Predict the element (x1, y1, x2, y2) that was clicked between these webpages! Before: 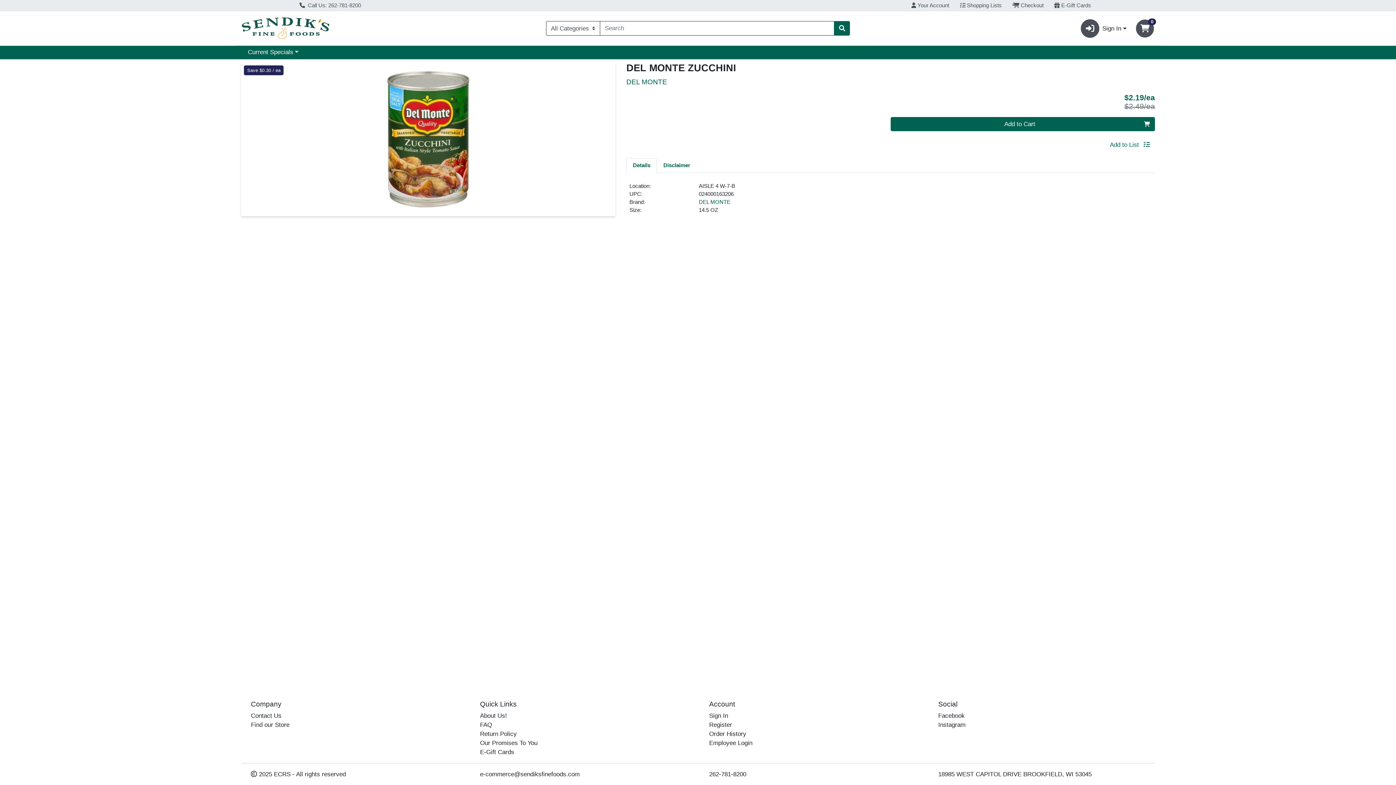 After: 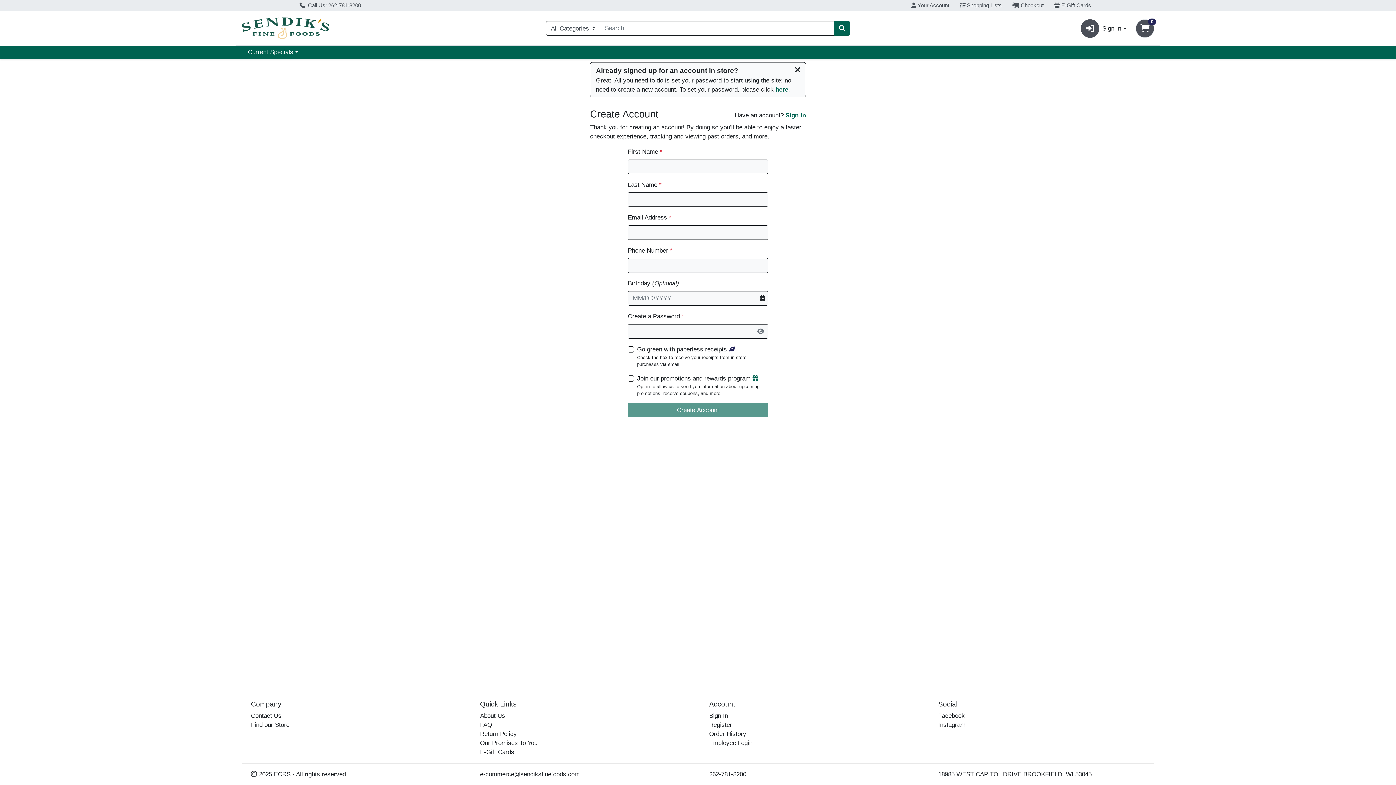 Action: label: Register bbox: (709, 721, 732, 728)